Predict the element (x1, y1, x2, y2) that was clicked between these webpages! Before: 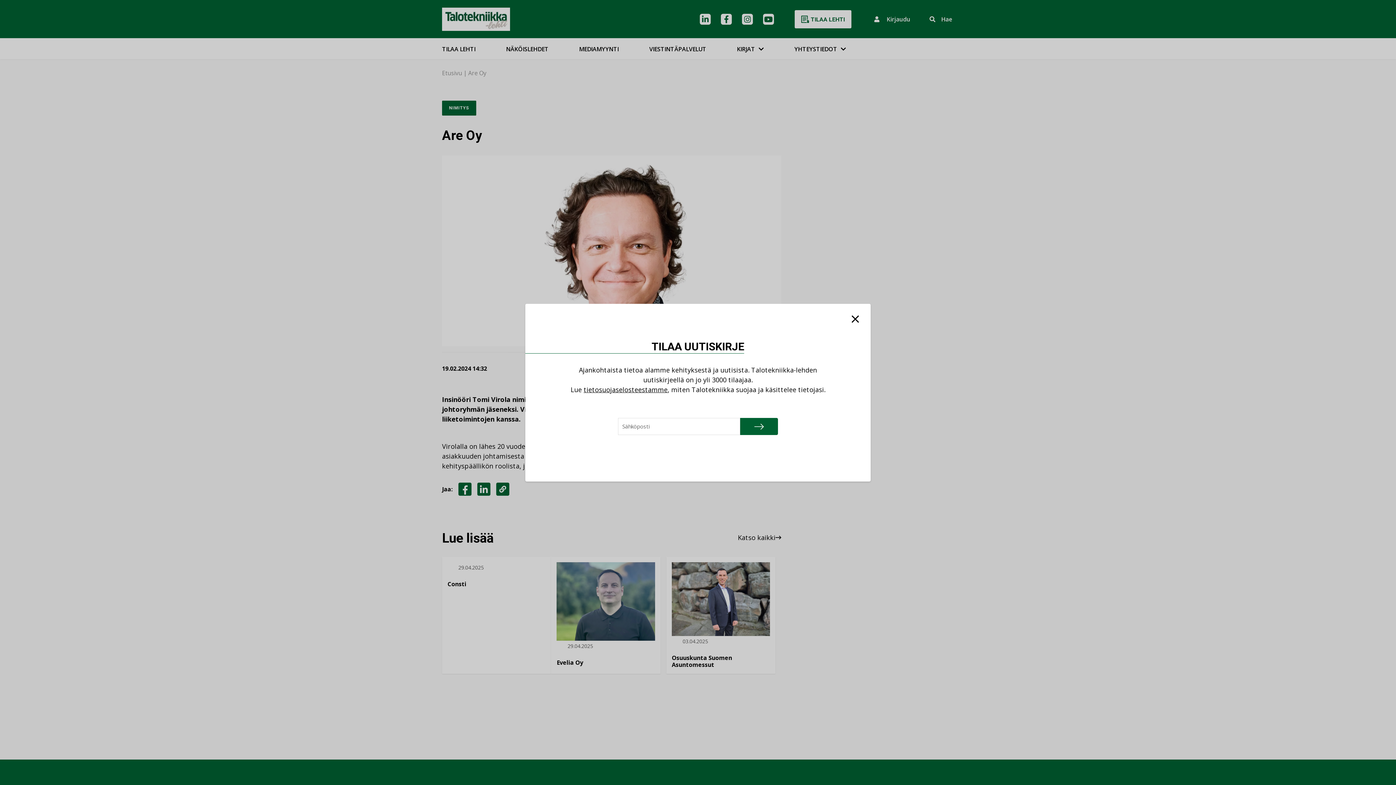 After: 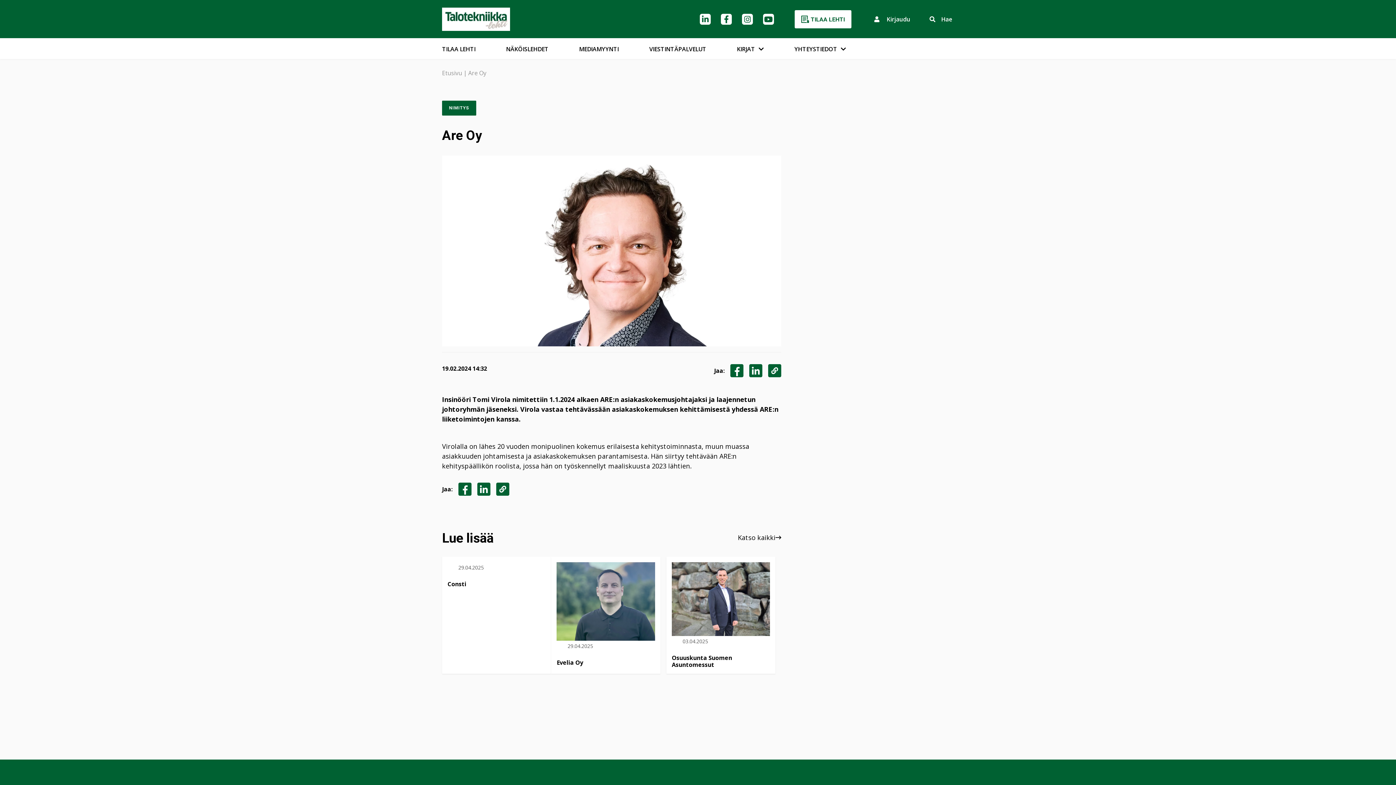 Action: bbox: (851, 312, 859, 327)